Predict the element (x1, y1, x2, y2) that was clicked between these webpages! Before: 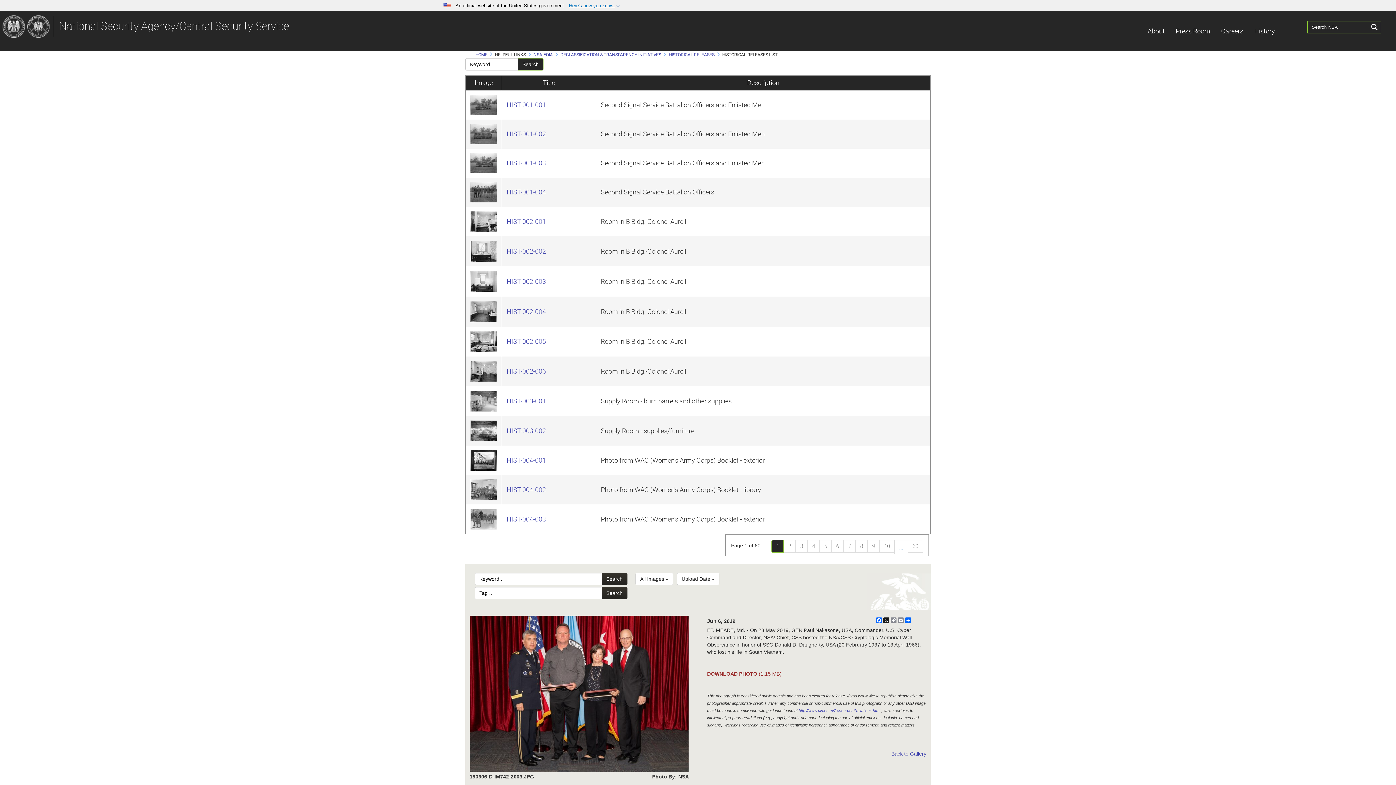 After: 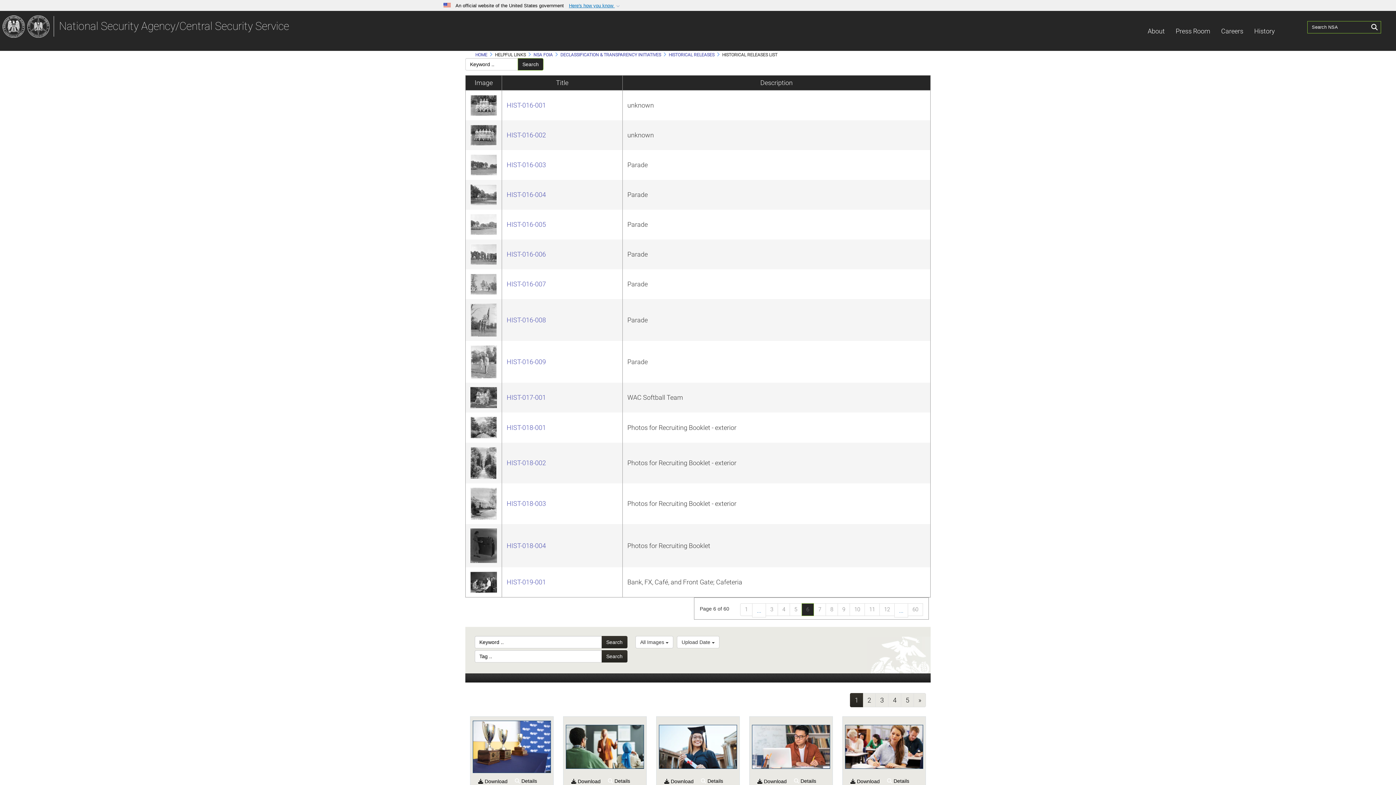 Action: label: 6 bbox: (831, 540, 844, 553)